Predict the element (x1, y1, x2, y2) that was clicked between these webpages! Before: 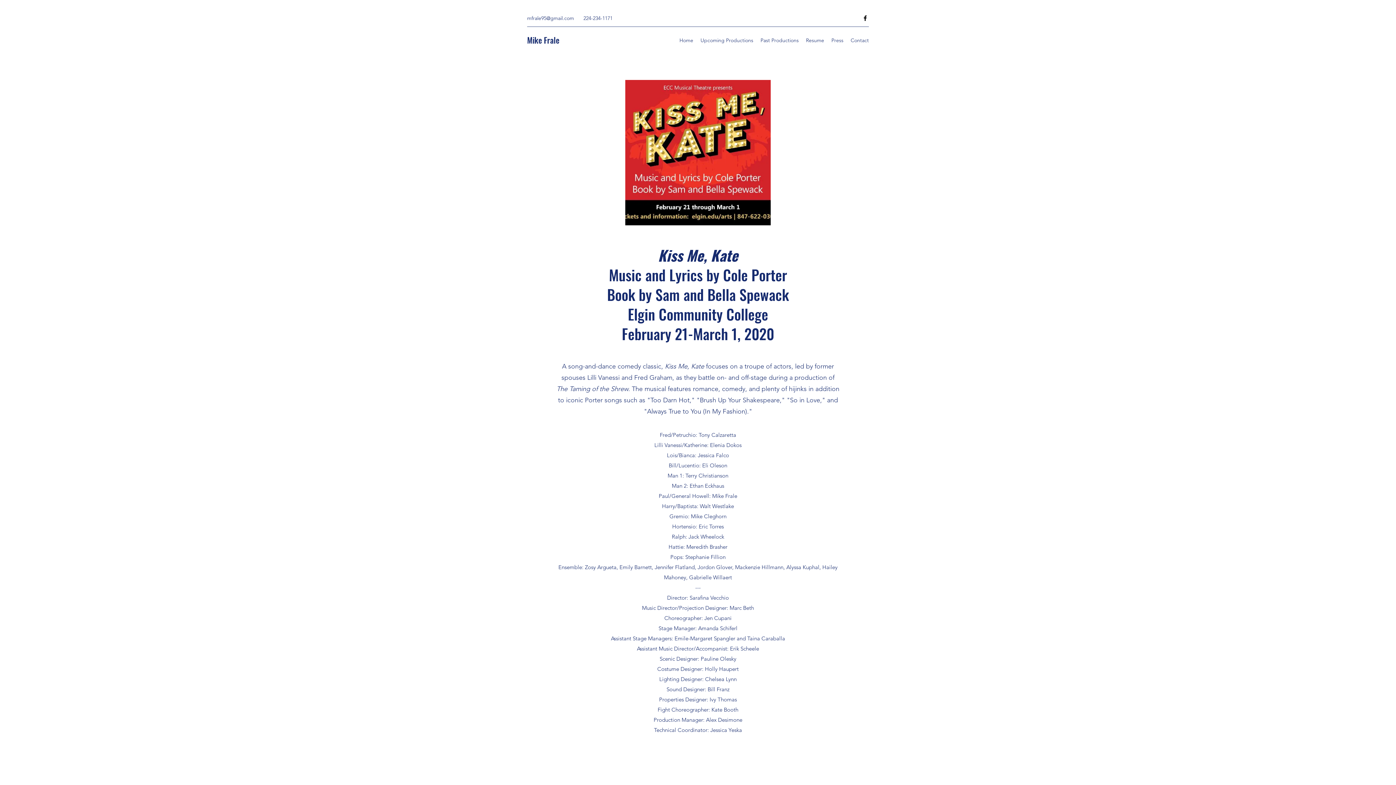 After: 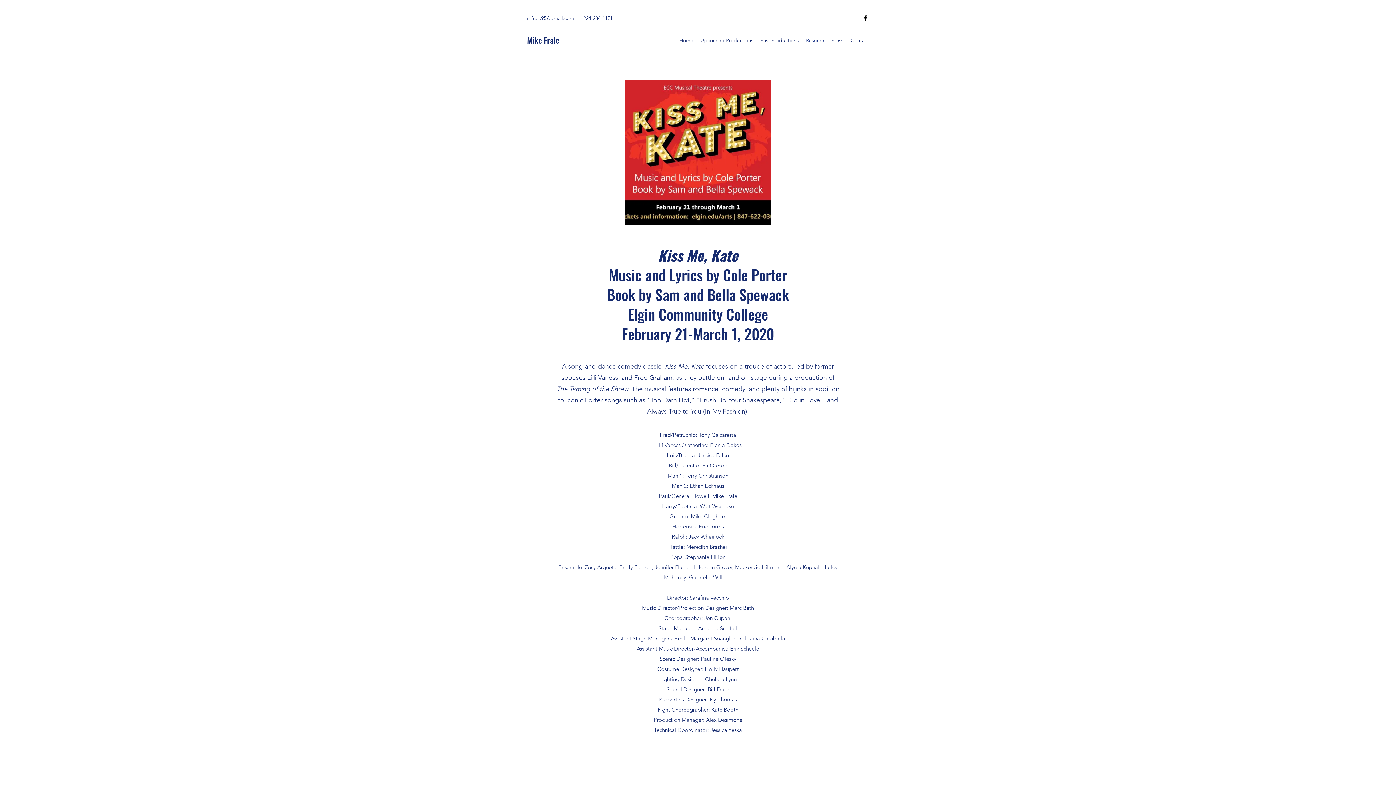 Action: label: Resume bbox: (802, 34, 828, 45)